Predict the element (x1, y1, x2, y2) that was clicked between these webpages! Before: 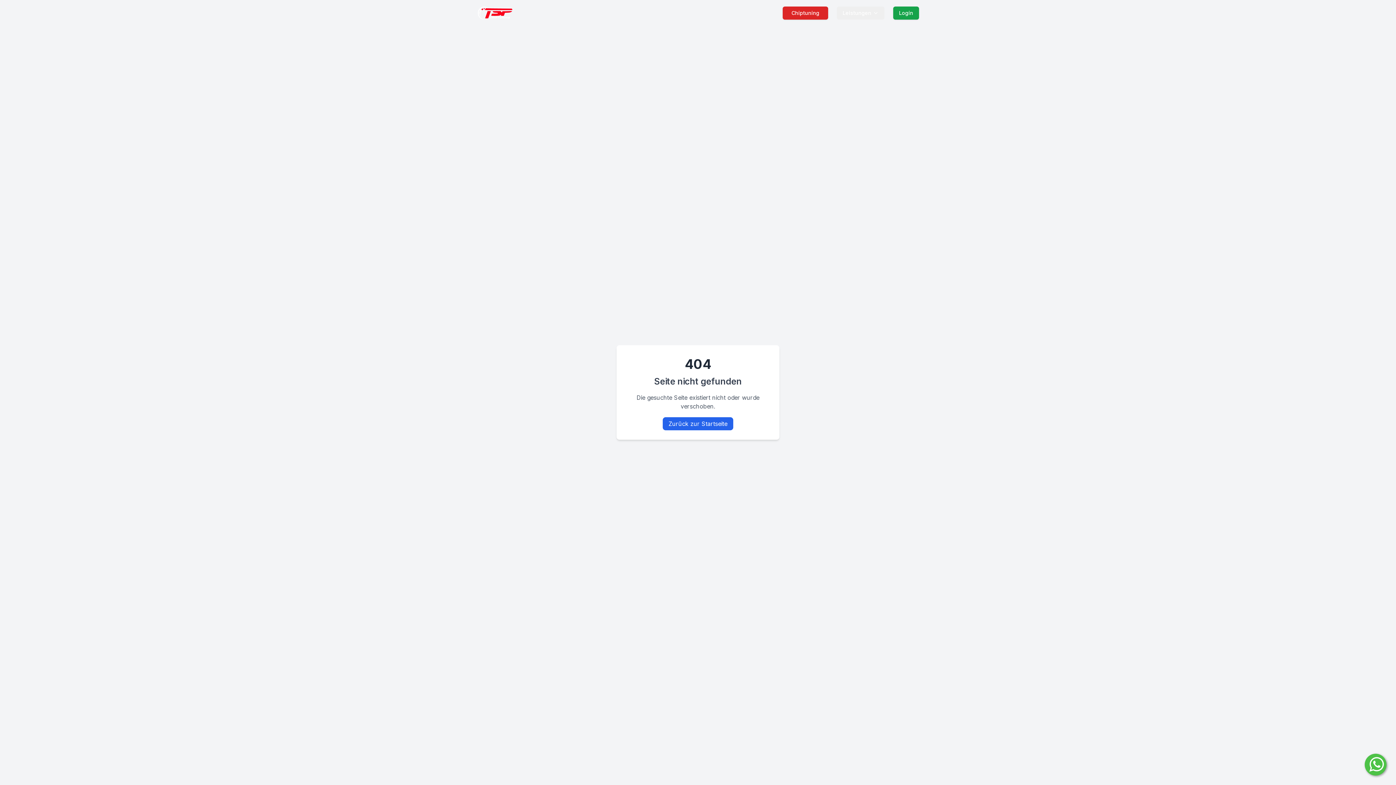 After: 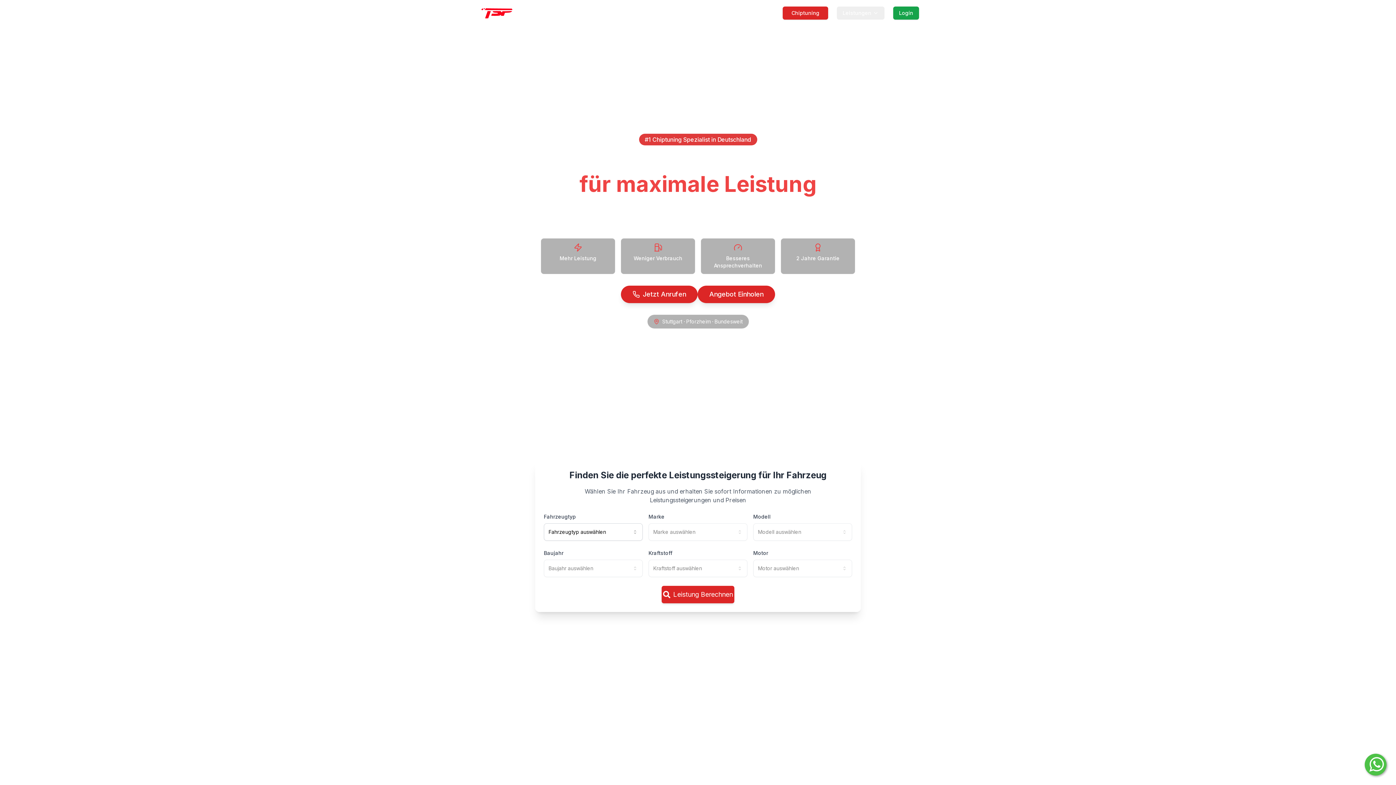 Action: bbox: (477, 5, 513, 20)